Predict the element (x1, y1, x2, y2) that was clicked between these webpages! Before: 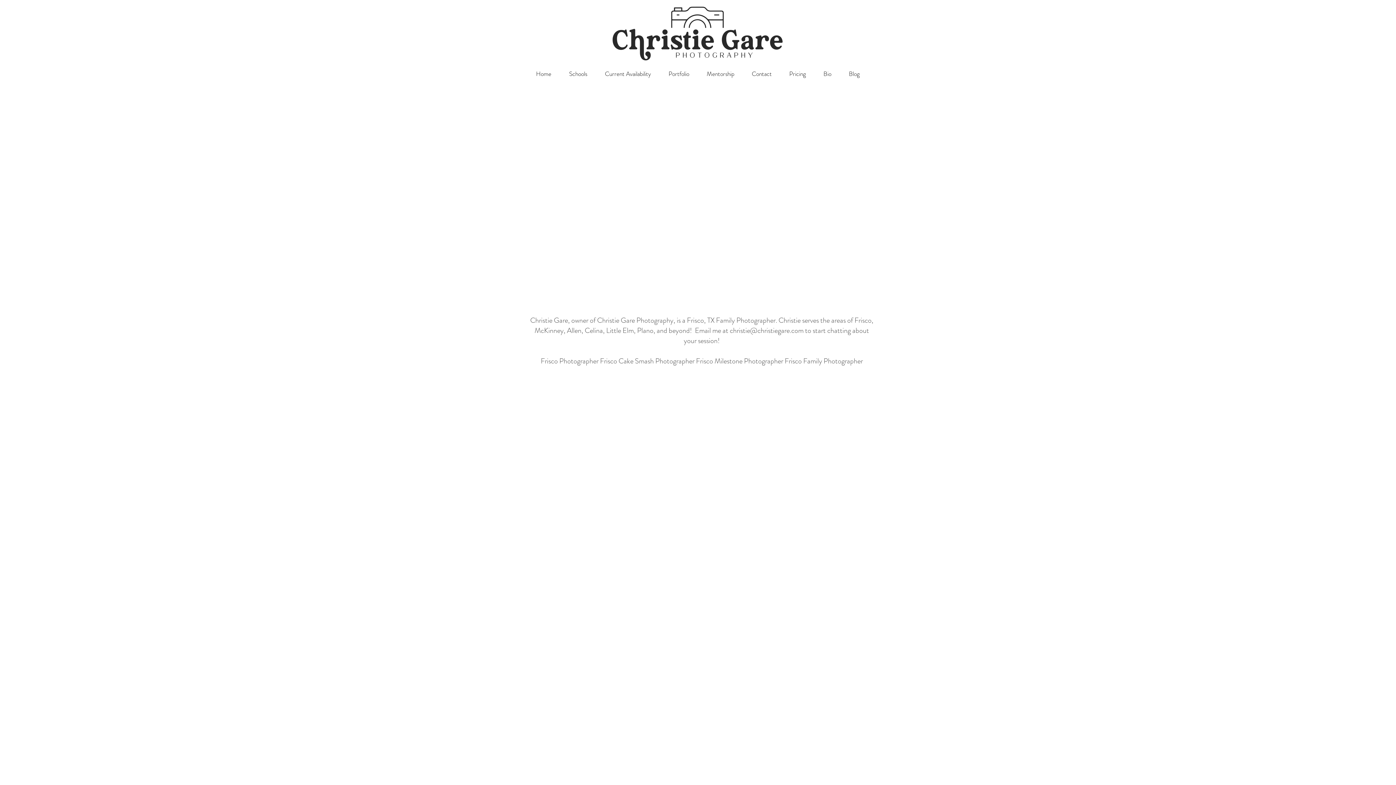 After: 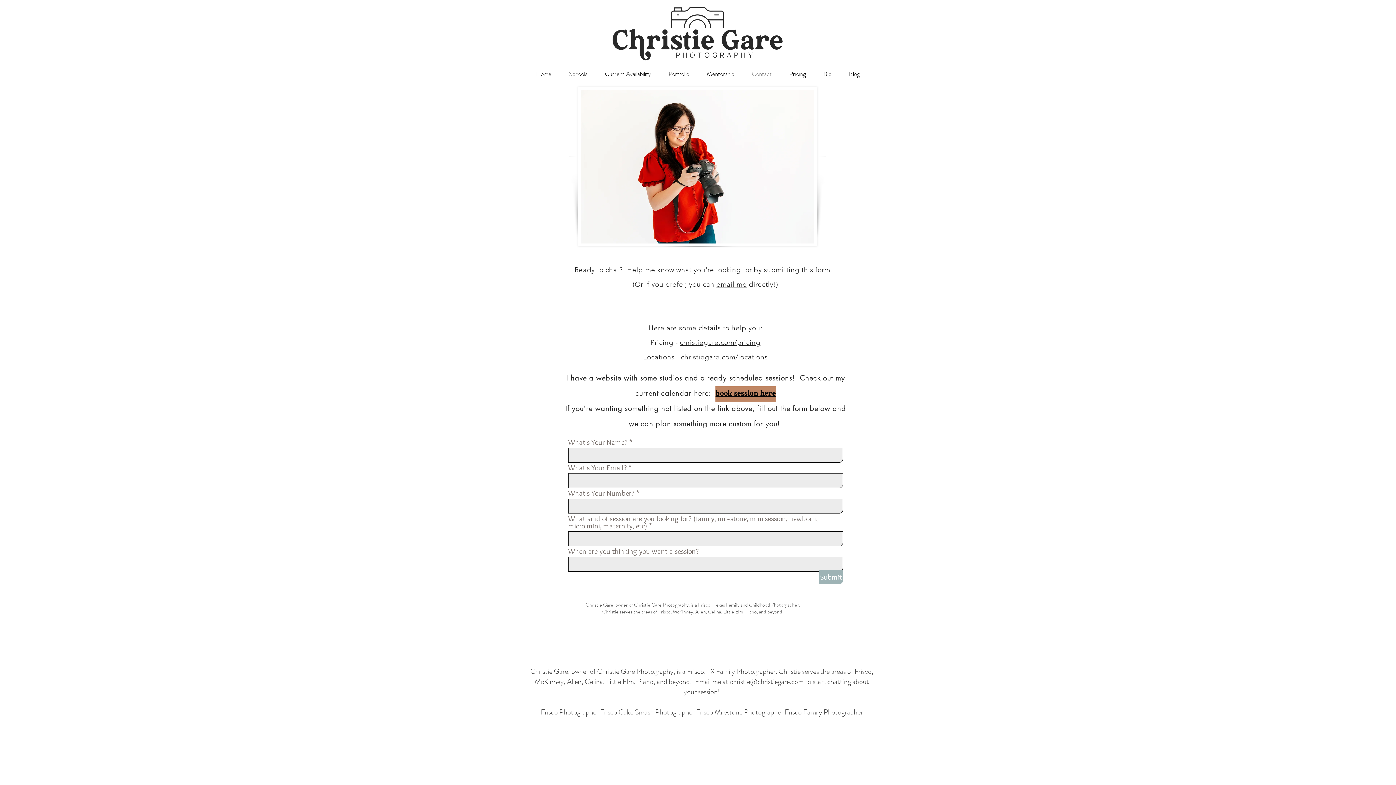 Action: bbox: (743, 65, 780, 82) label: Contact